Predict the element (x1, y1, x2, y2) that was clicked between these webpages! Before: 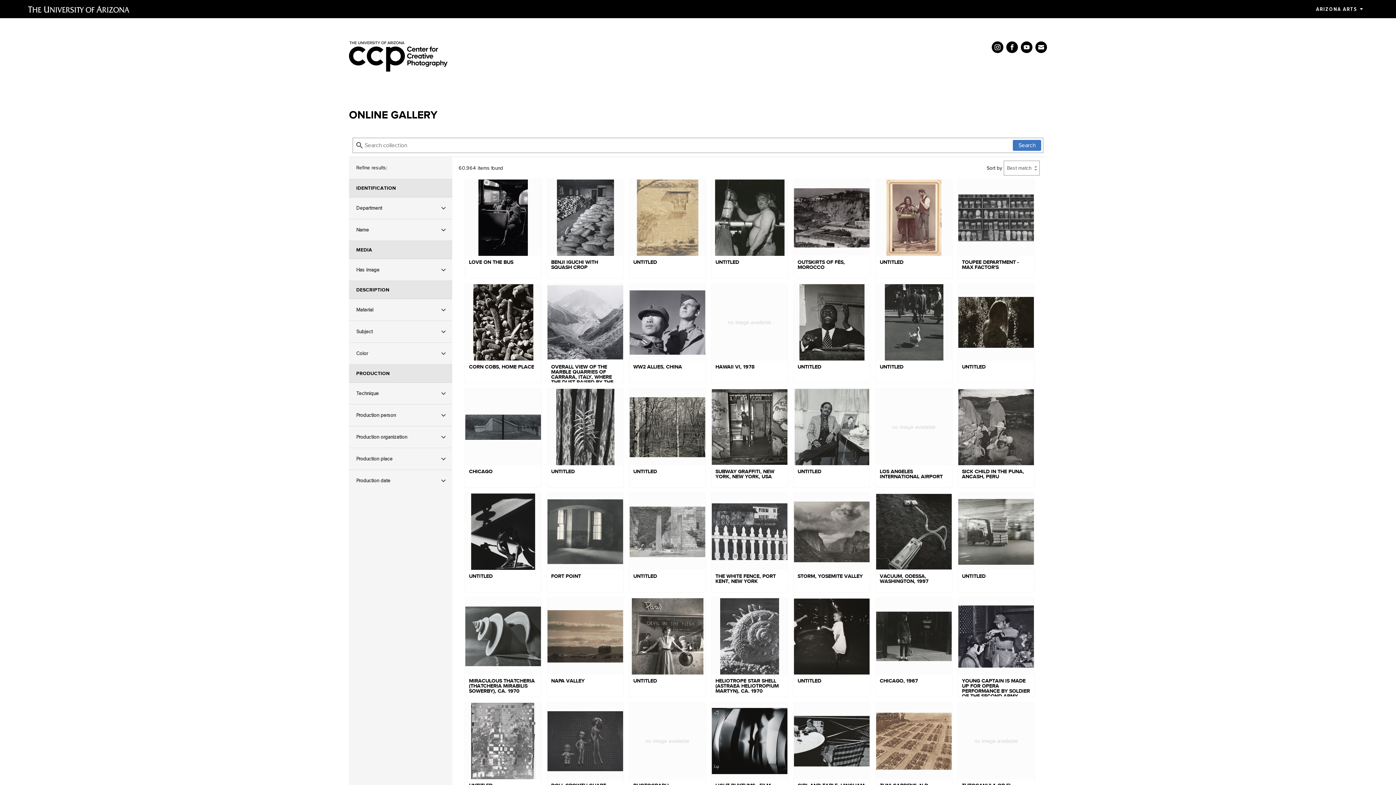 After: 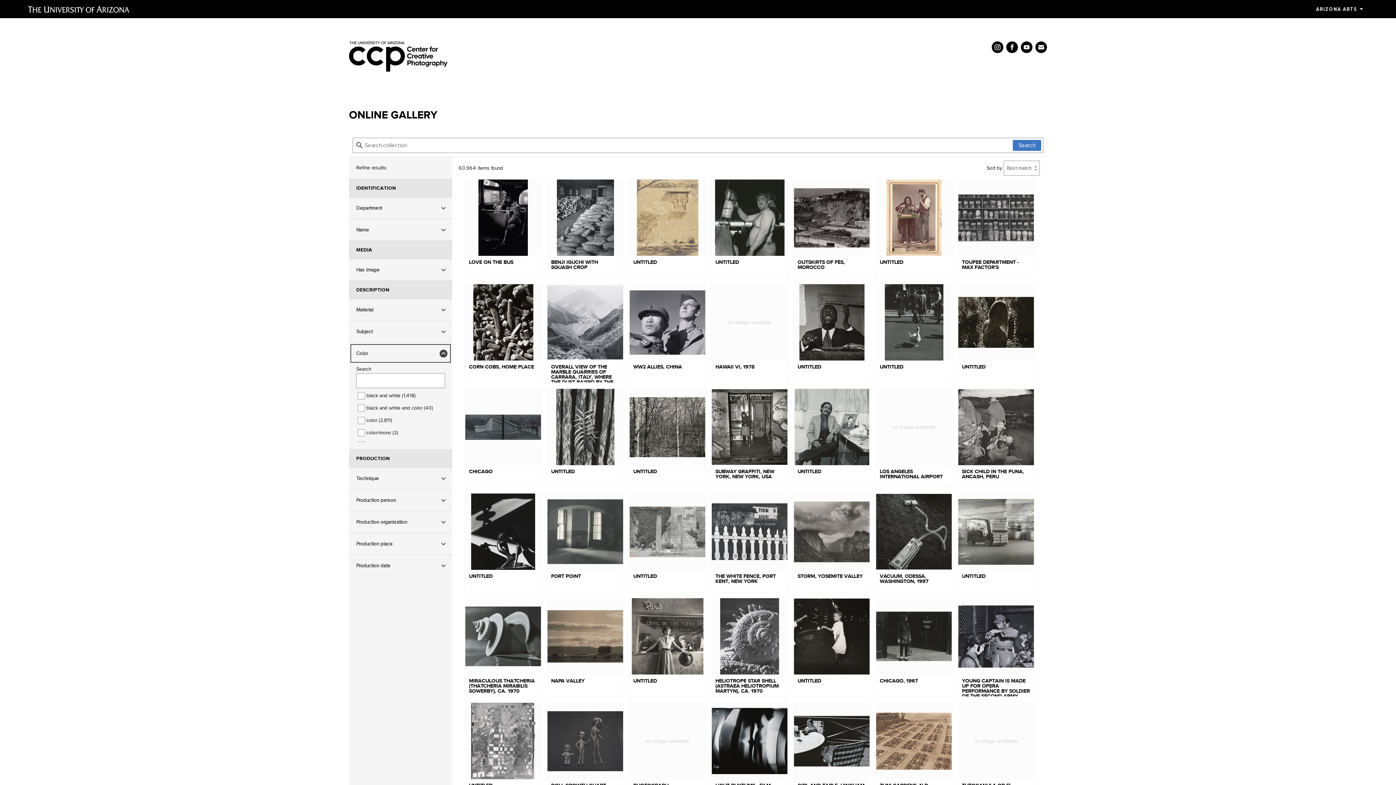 Action: label: Color bbox: (349, 343, 452, 364)